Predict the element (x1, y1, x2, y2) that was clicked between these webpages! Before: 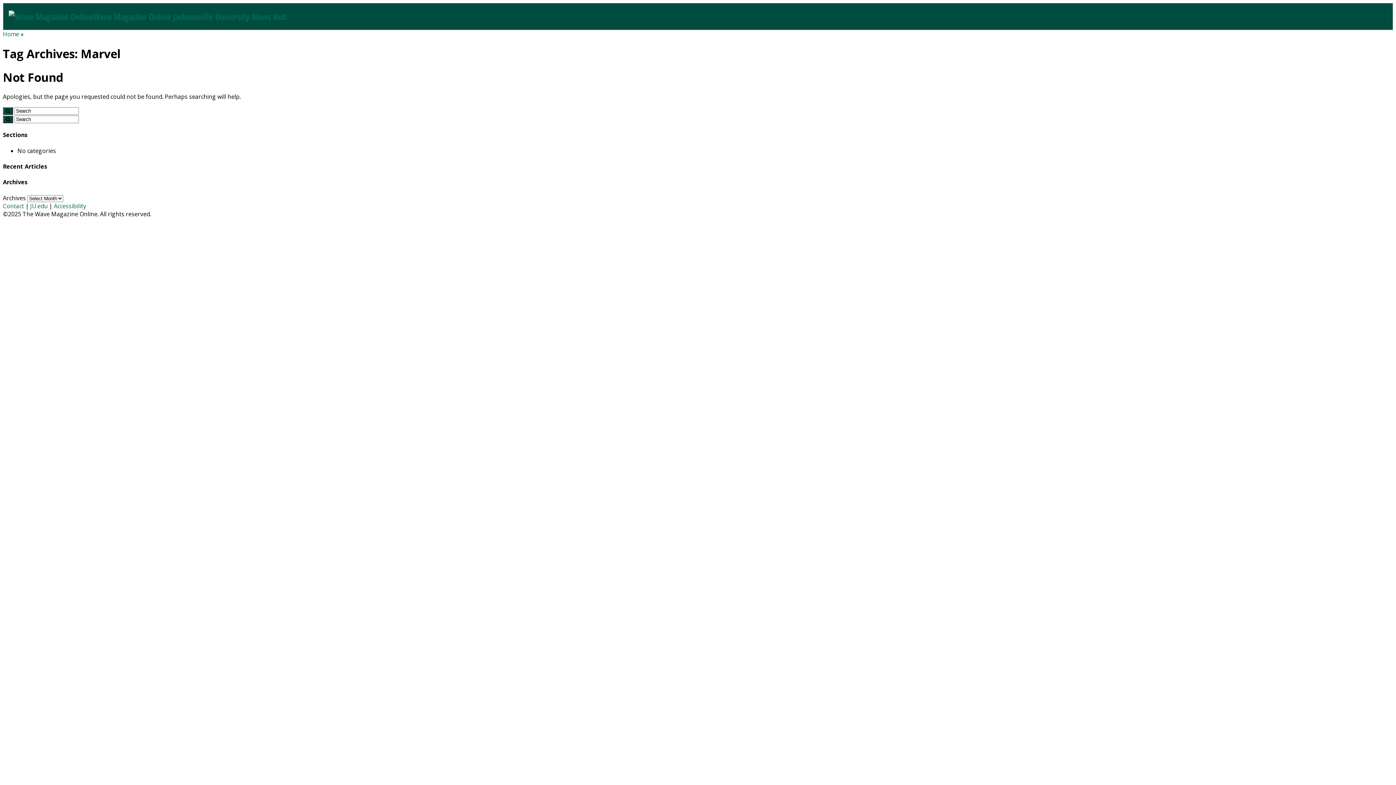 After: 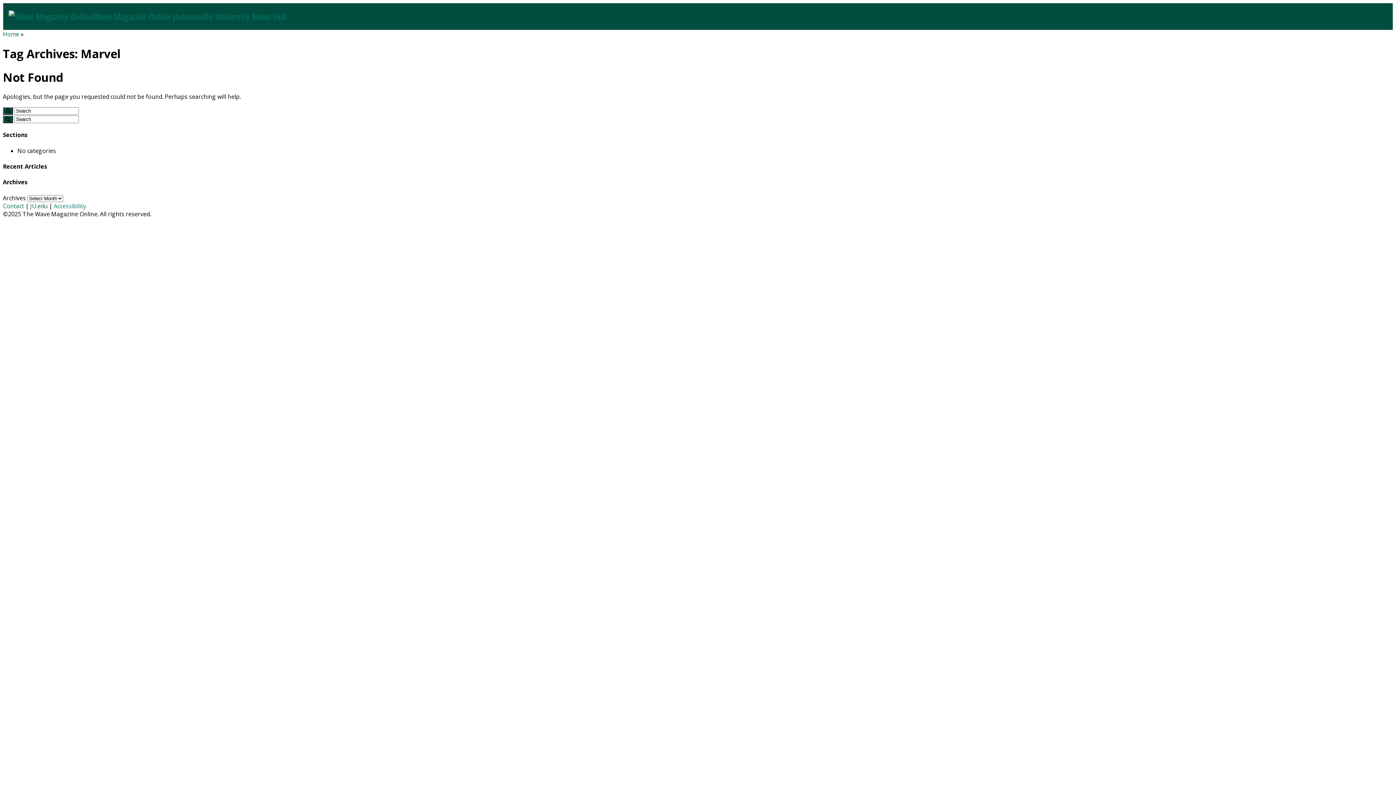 Action: label: Accessibility bbox: (53, 202, 86, 210)